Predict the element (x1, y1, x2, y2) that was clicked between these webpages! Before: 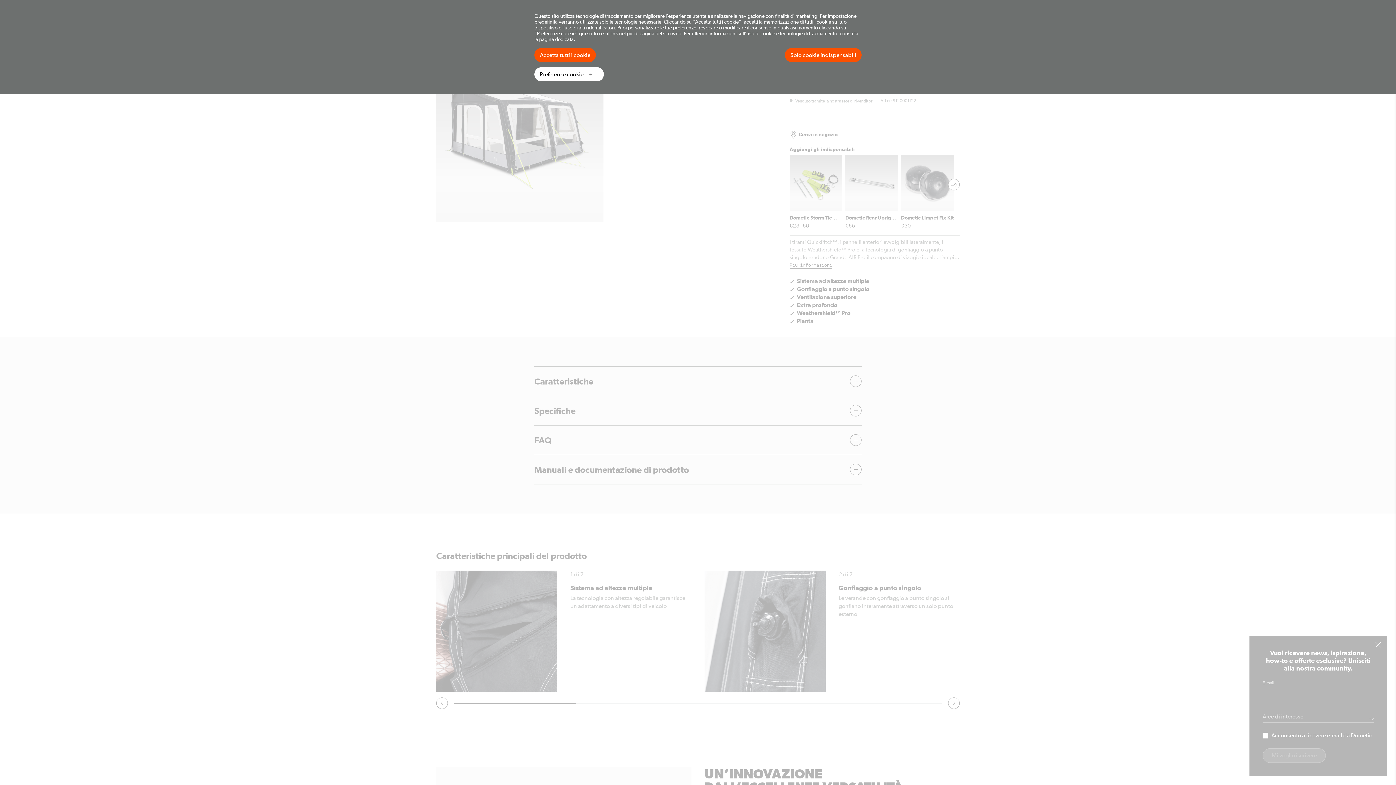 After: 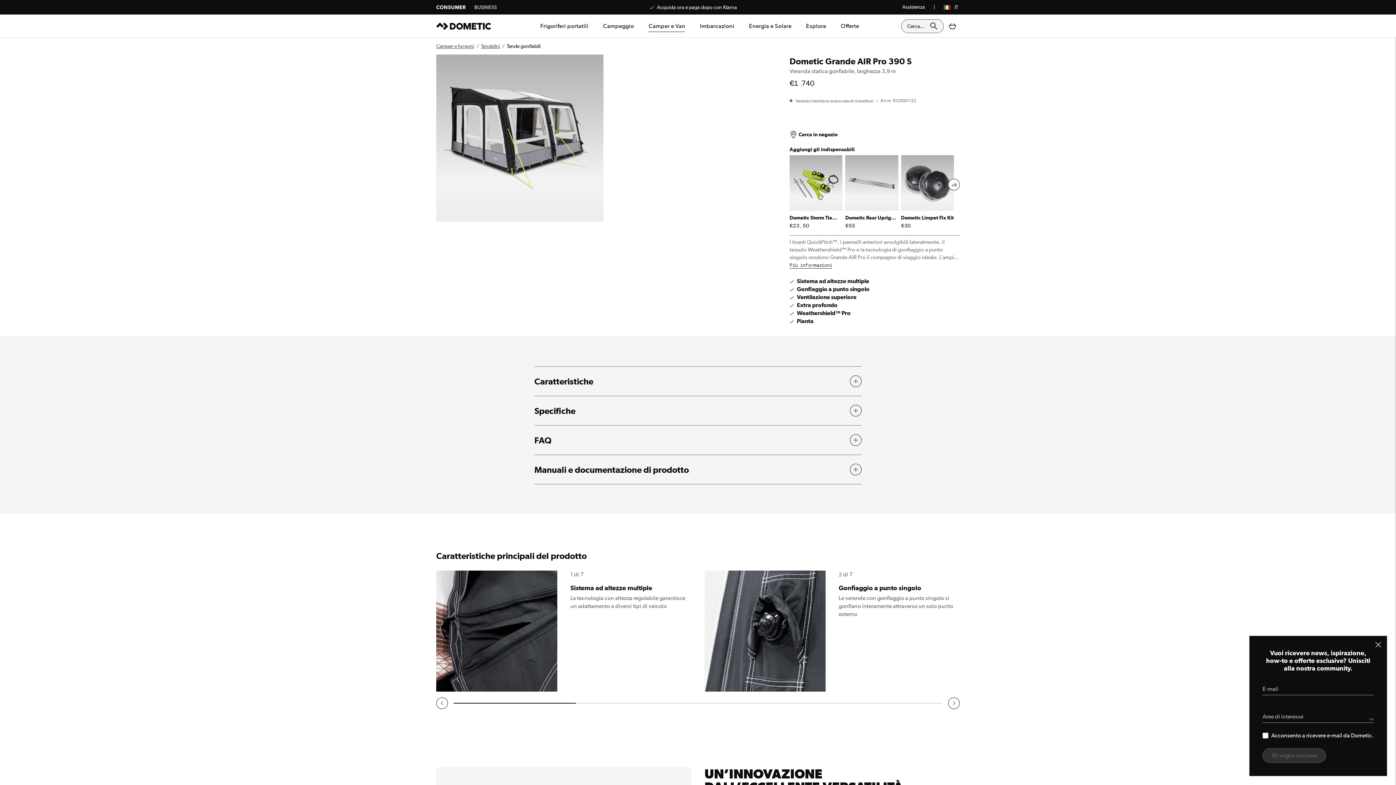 Action: label: Solo cookie indispensabili bbox: (785, 48, 861, 62)